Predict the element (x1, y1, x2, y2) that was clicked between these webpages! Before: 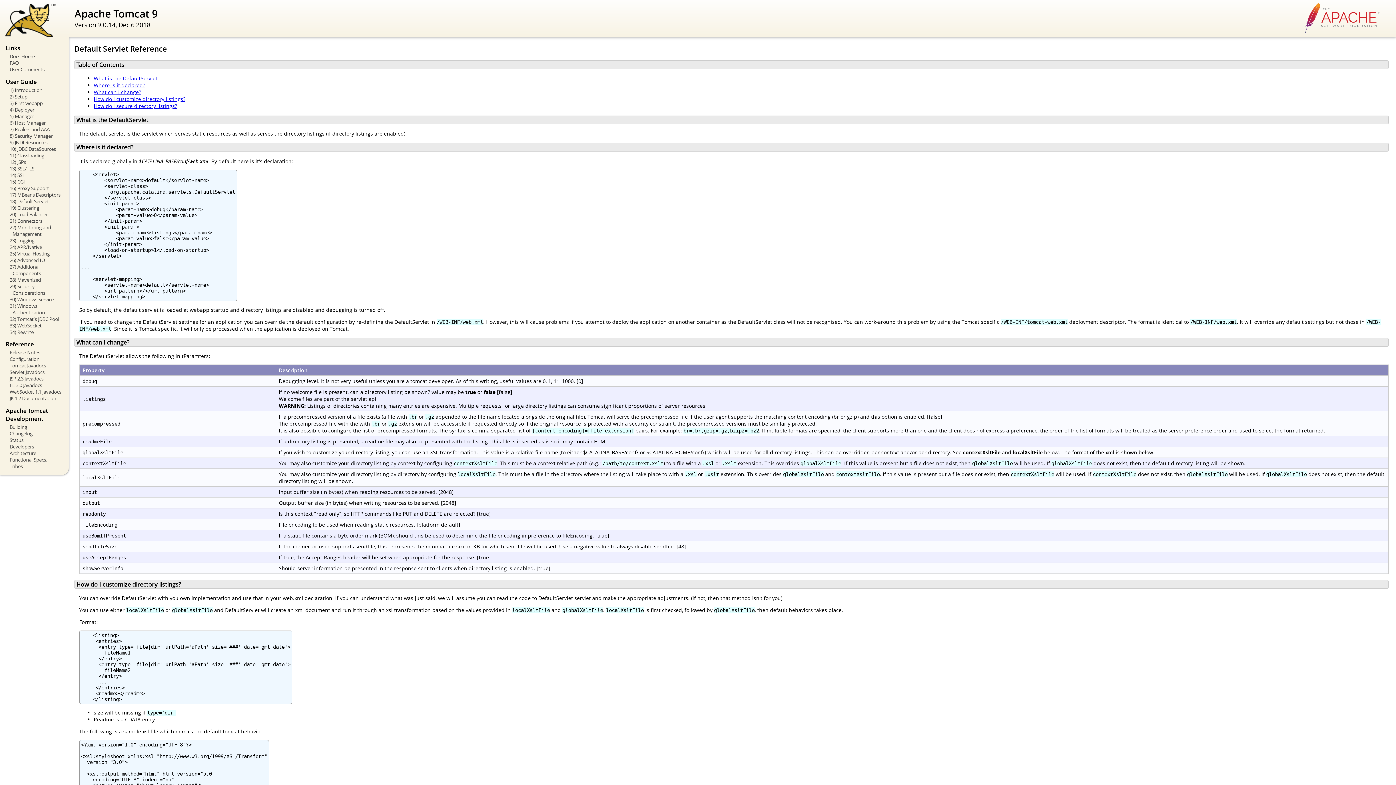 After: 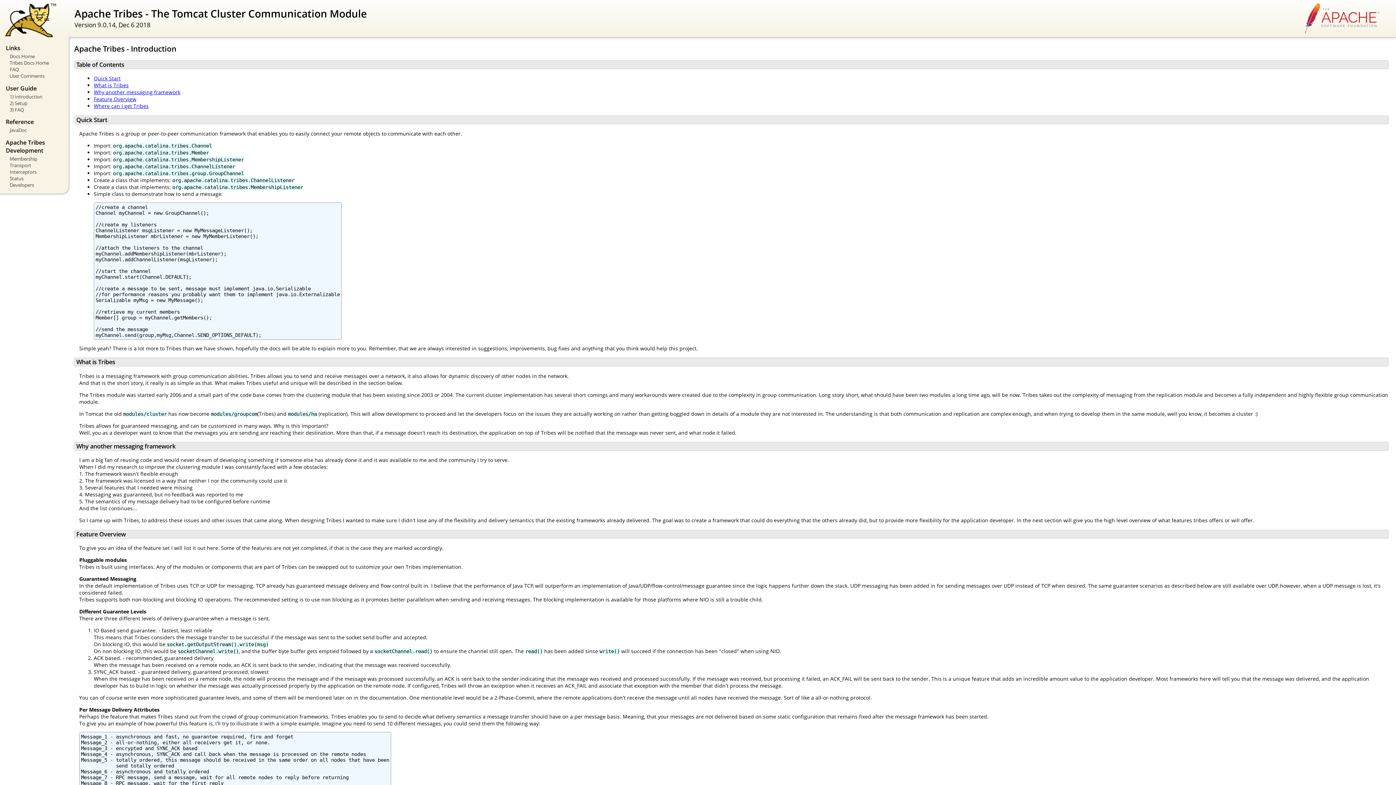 Action: bbox: (5, 463, 63, 469) label: Tribes